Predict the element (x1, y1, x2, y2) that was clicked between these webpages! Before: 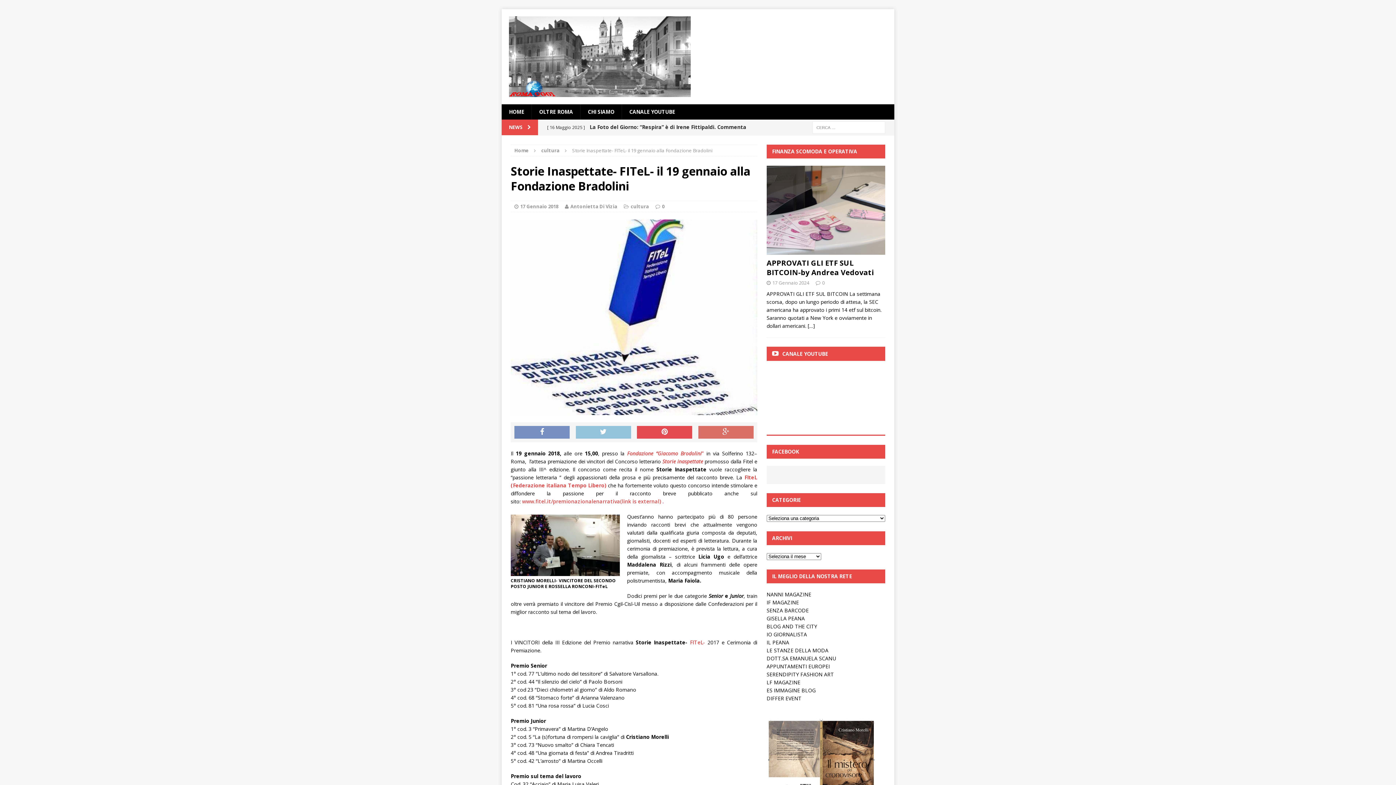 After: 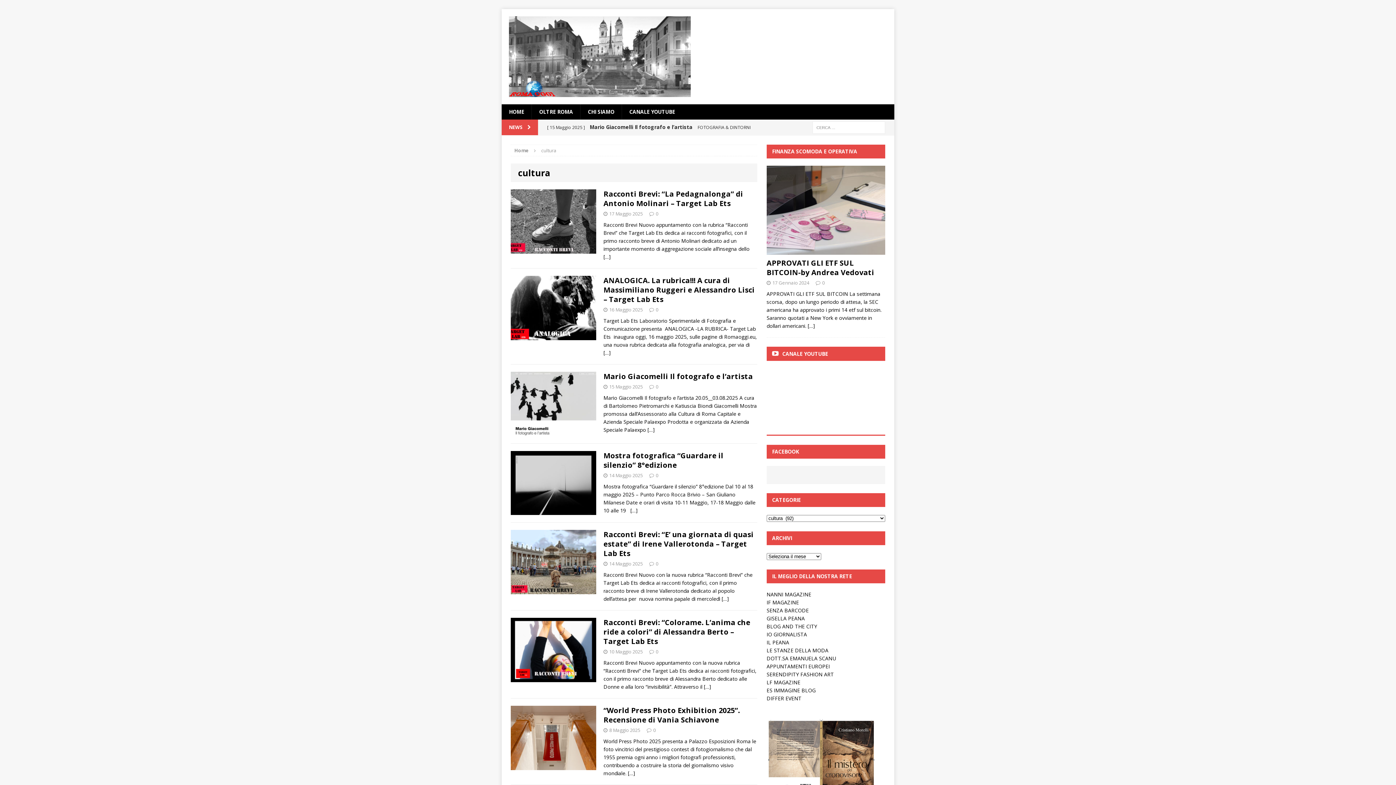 Action: label: cultura bbox: (541, 147, 559, 153)